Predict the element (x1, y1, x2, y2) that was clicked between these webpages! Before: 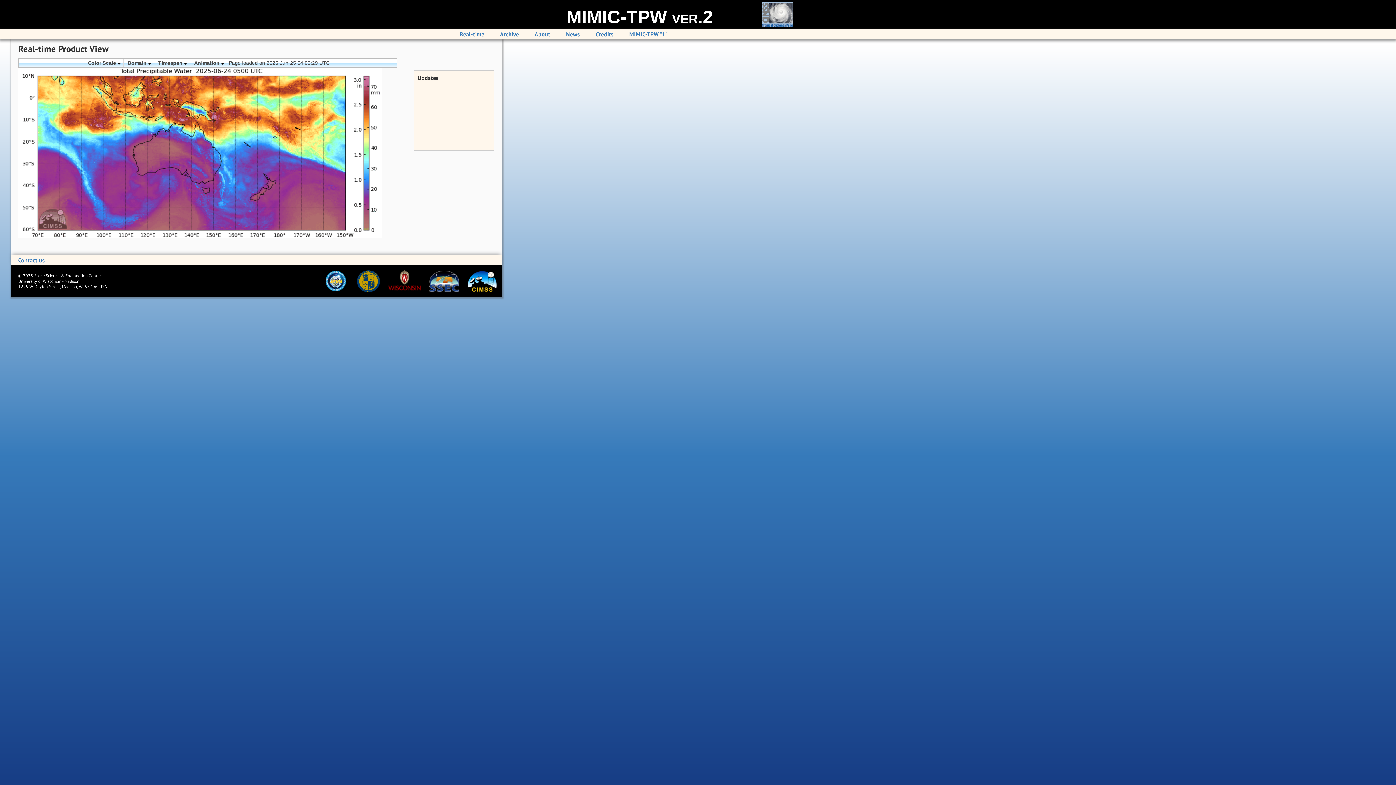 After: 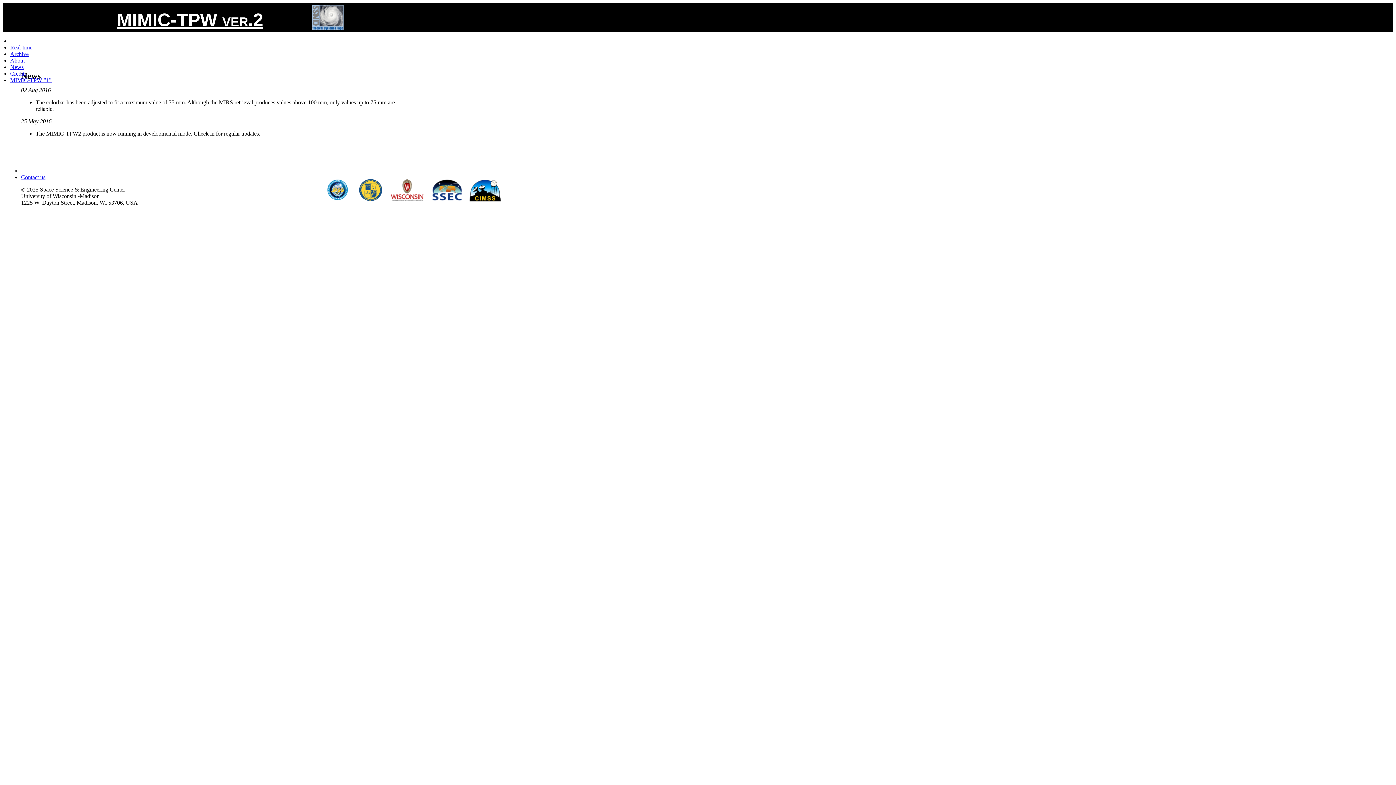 Action: label: News bbox: (566, 30, 580, 37)